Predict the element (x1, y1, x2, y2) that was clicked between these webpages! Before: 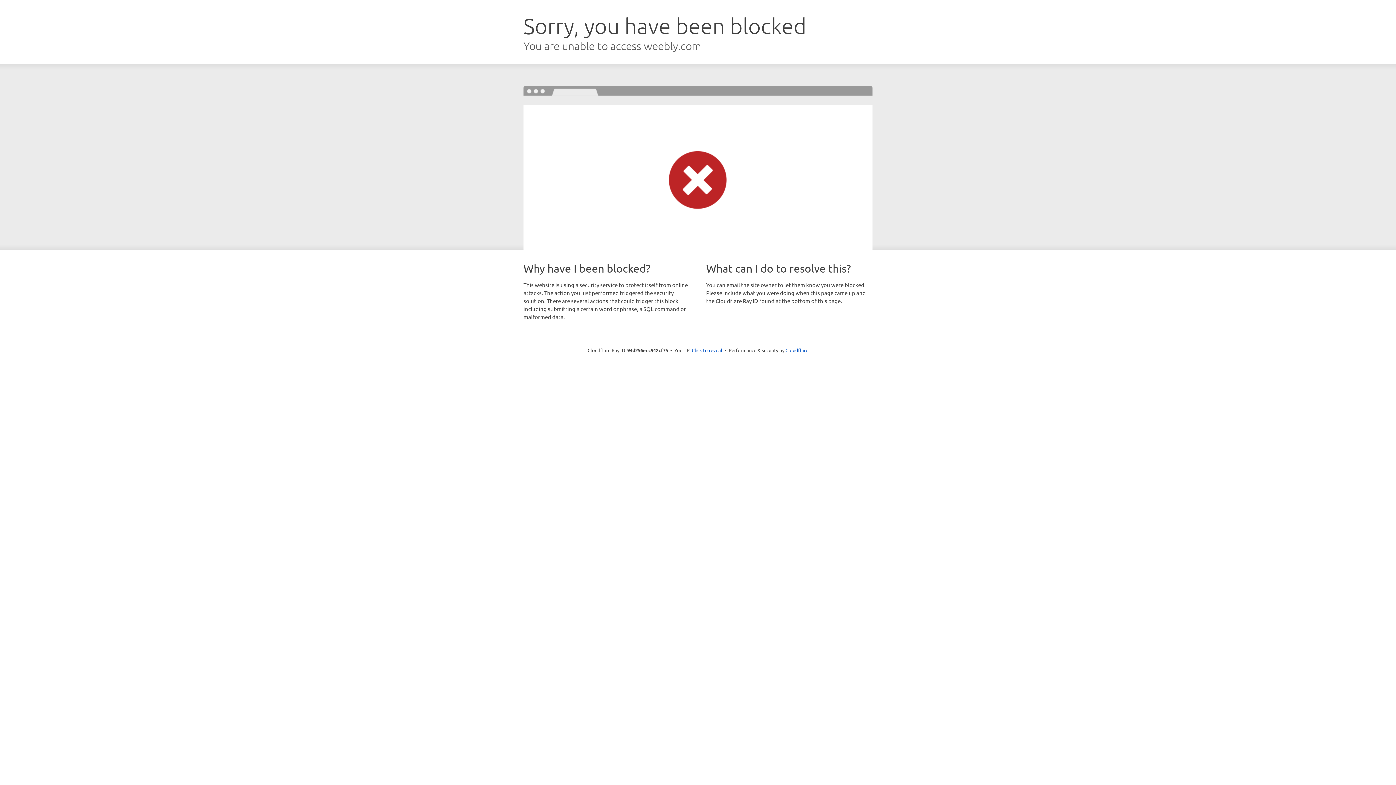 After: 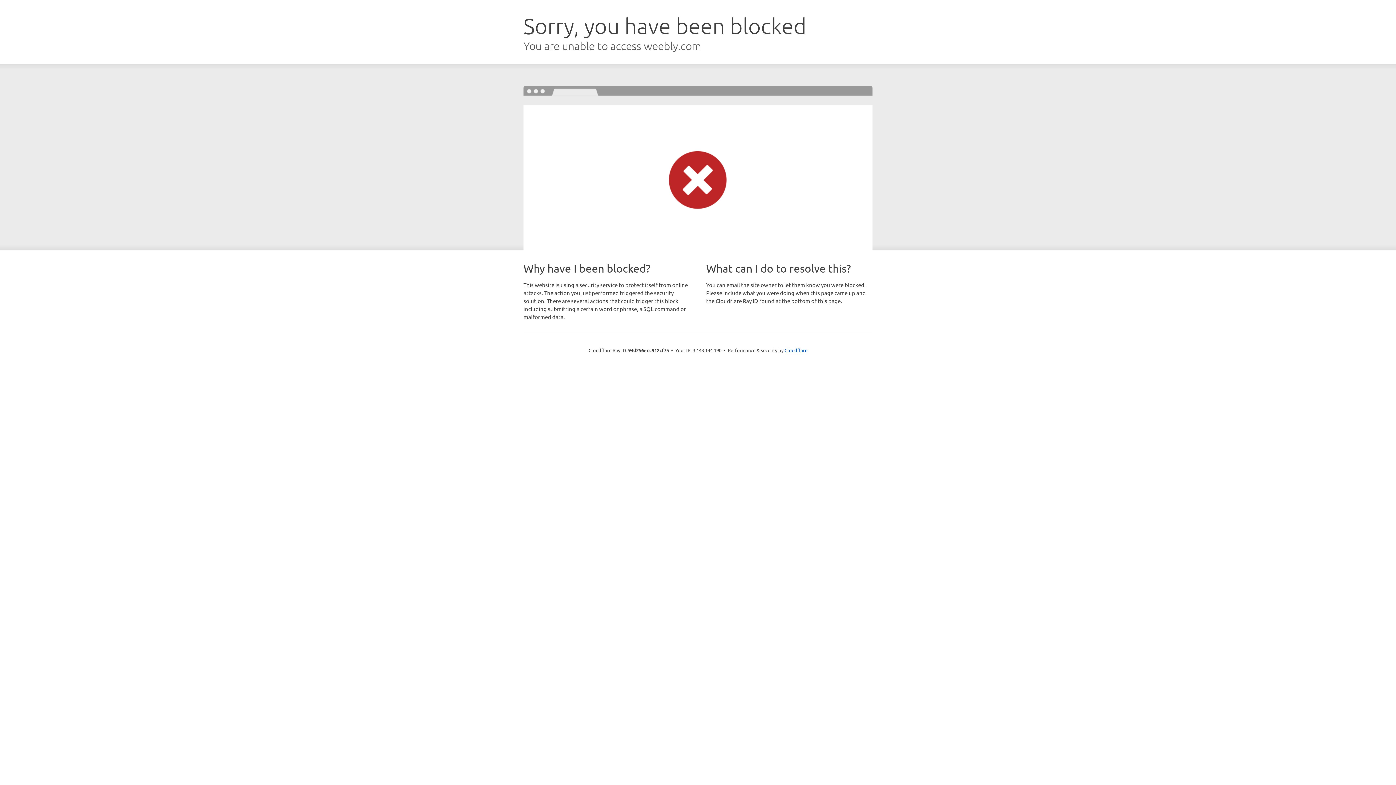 Action: bbox: (692, 346, 722, 353) label: Click to reveal